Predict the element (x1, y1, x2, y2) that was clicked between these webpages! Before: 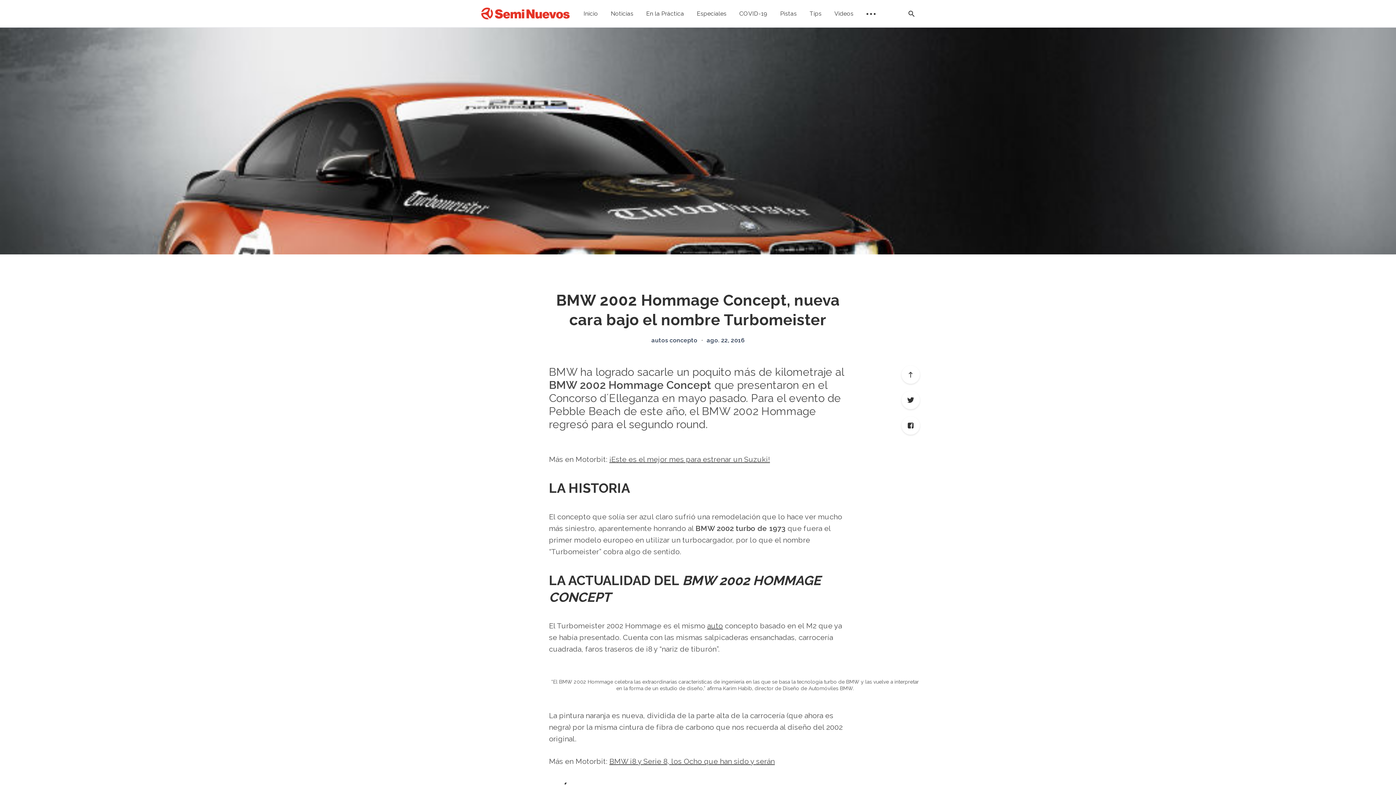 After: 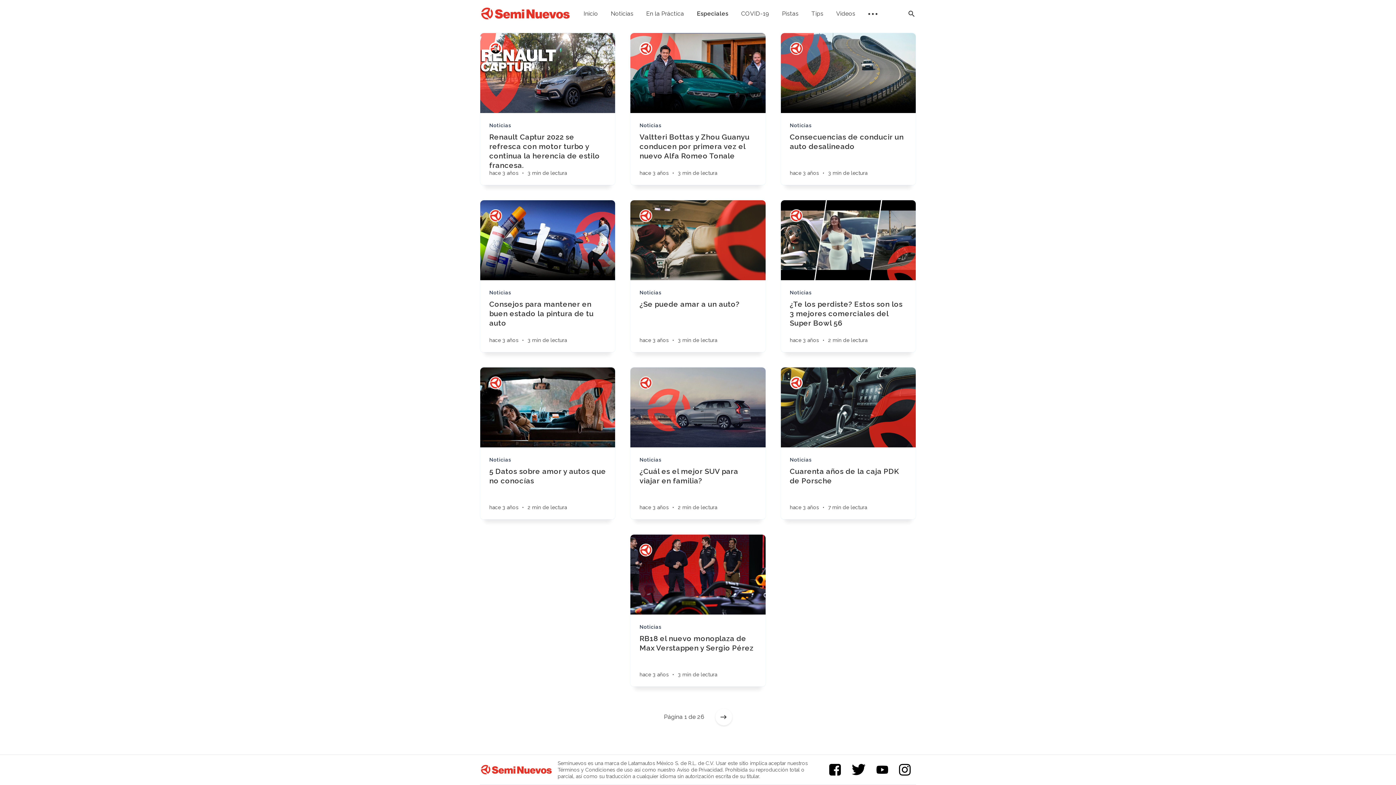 Action: label: Especiales bbox: (696, 10, 726, 16)